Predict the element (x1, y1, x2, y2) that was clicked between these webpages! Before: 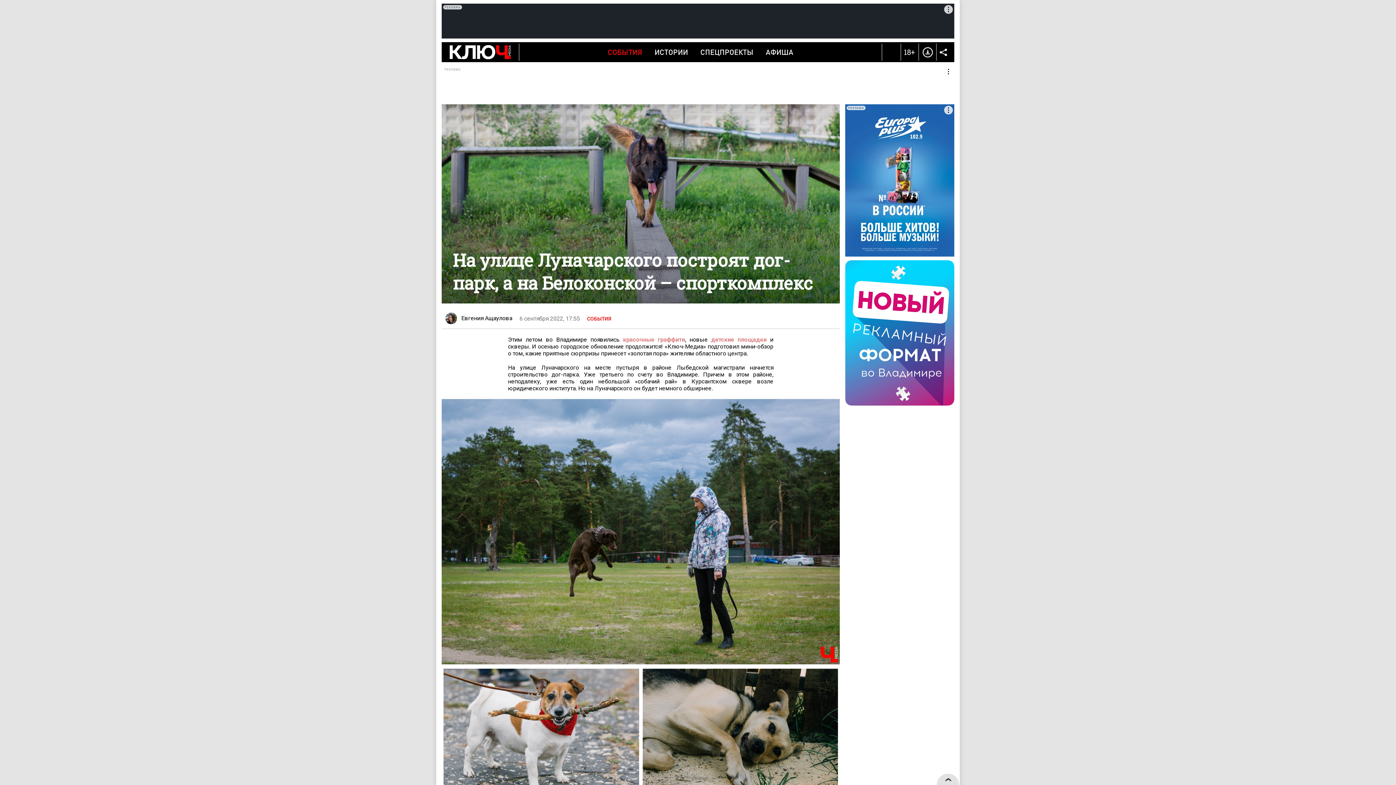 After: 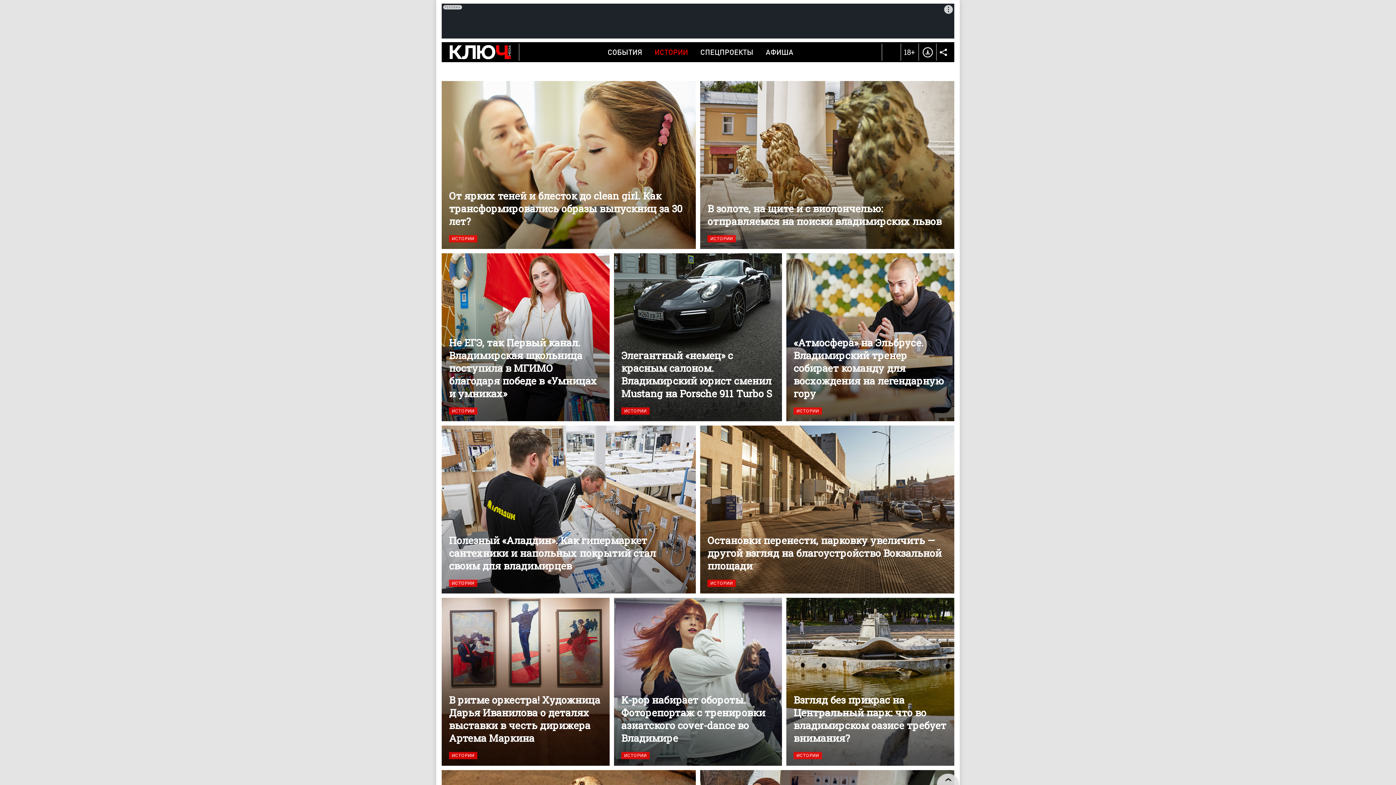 Action: label: ИСТОРИИ bbox: (654, 42, 688, 62)